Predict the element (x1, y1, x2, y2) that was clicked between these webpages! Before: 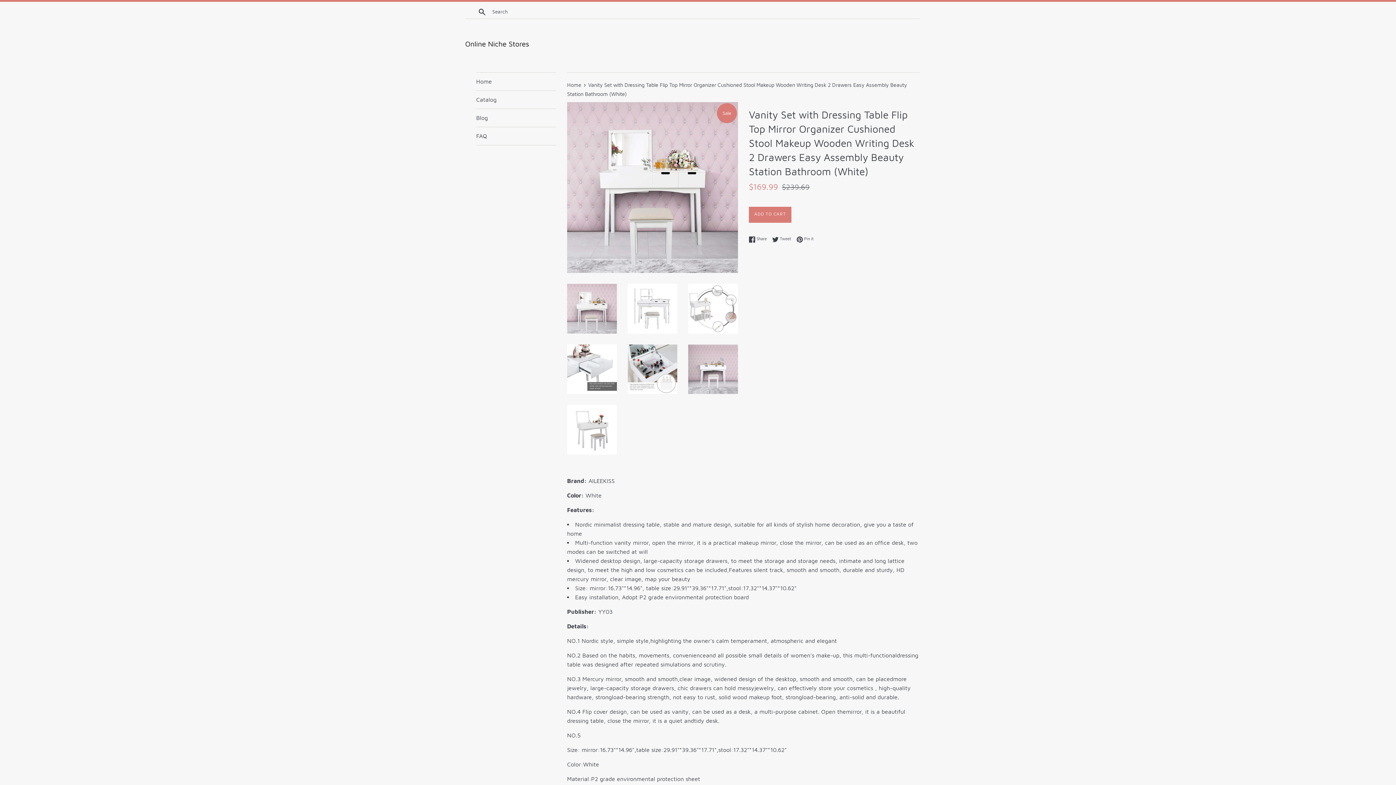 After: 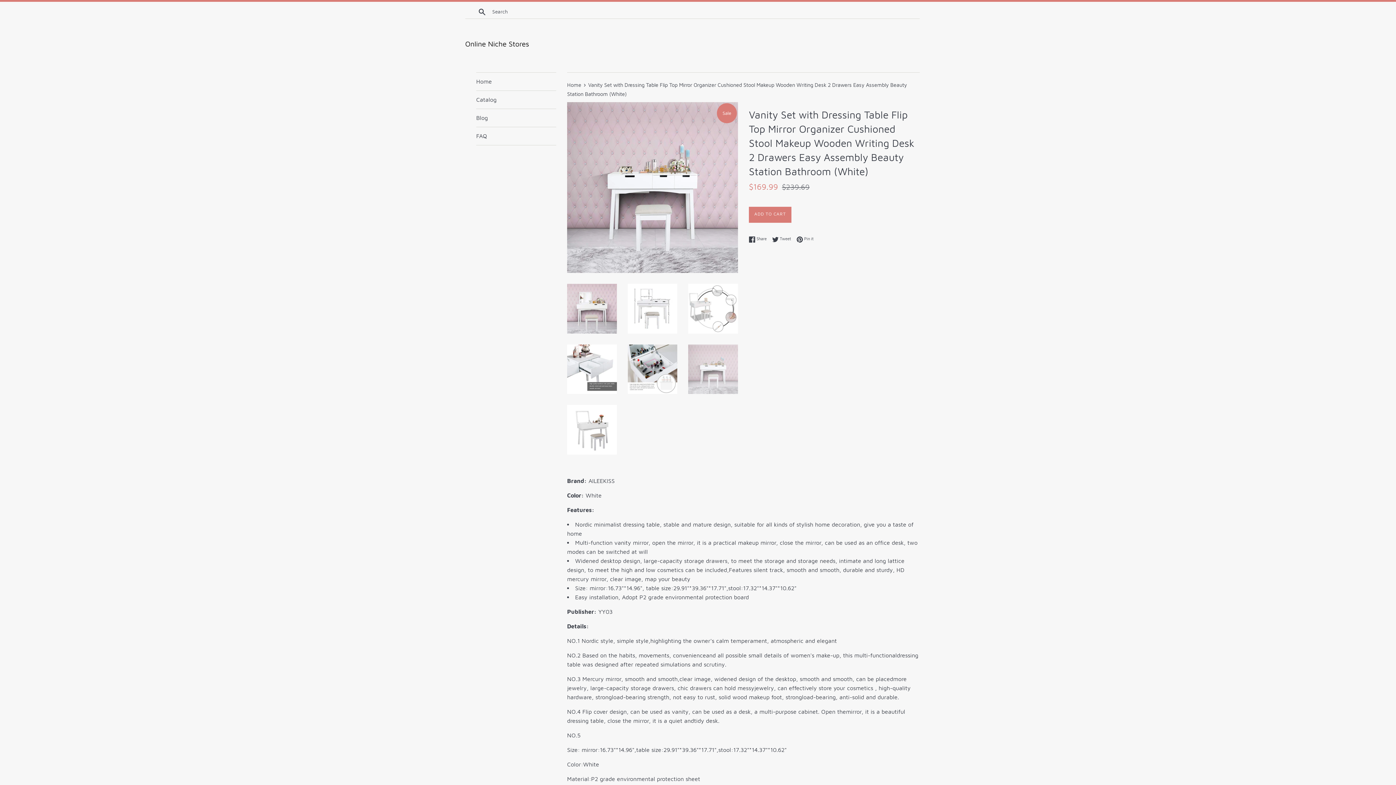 Action: bbox: (688, 344, 738, 394)